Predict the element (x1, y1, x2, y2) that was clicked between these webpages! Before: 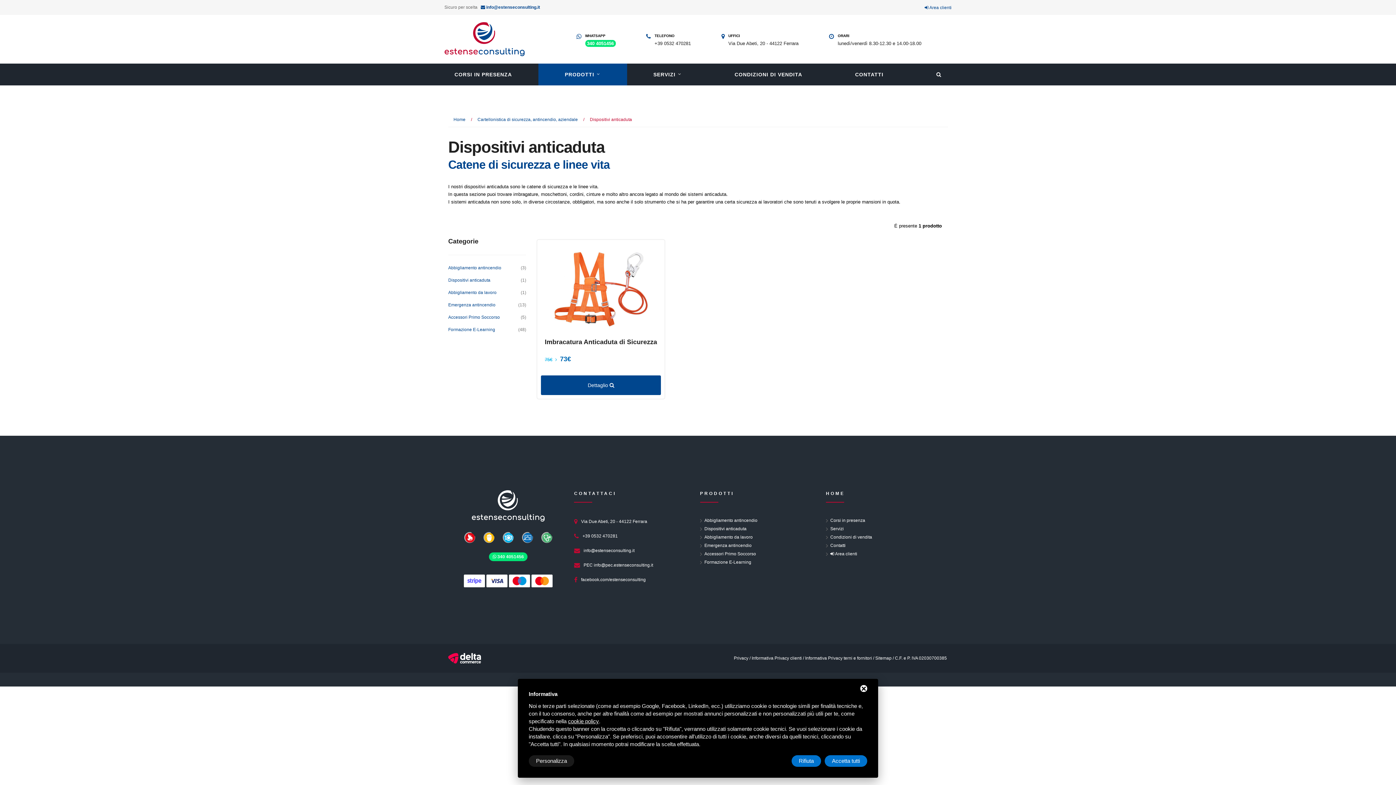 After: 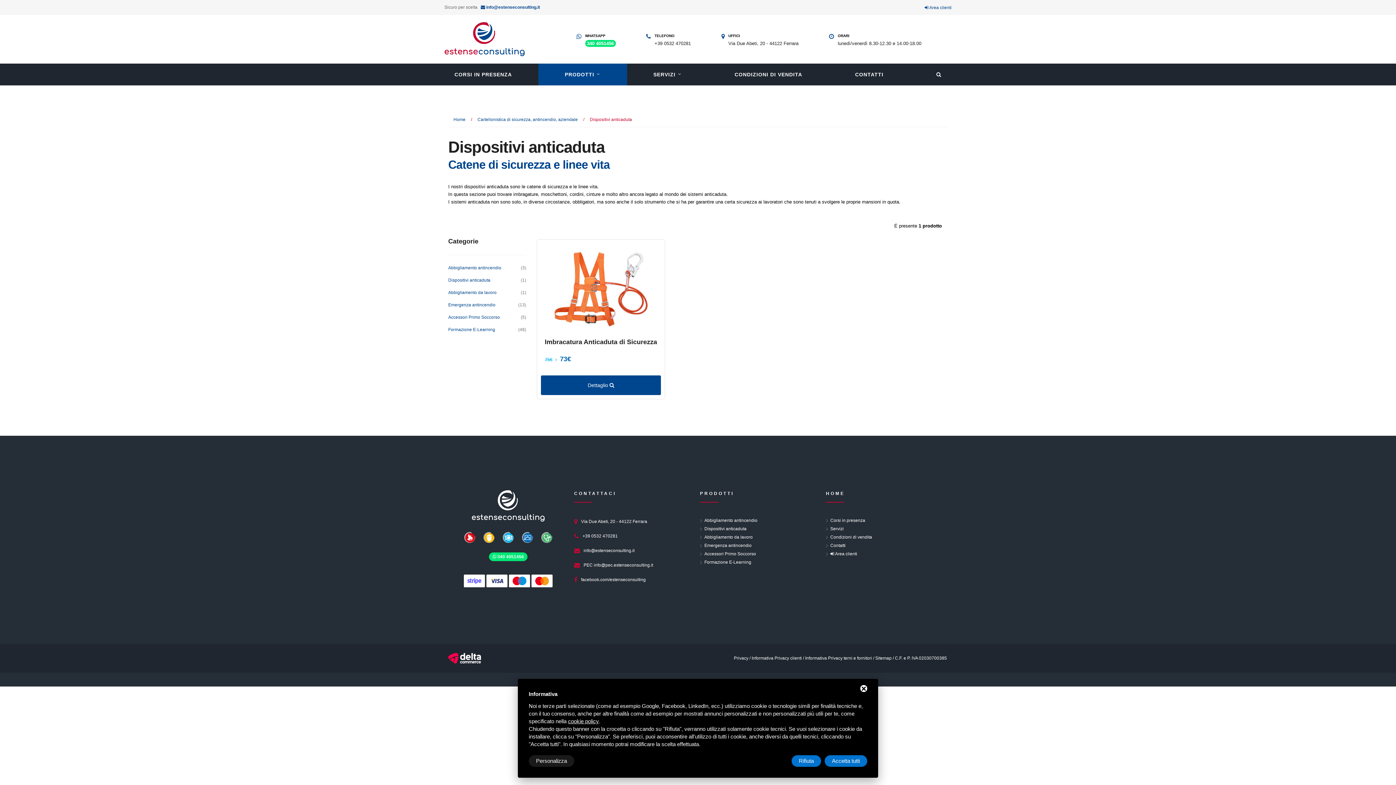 Action: bbox: (805, 655, 872, 661) label: Informativa Privacy terni e fornitori